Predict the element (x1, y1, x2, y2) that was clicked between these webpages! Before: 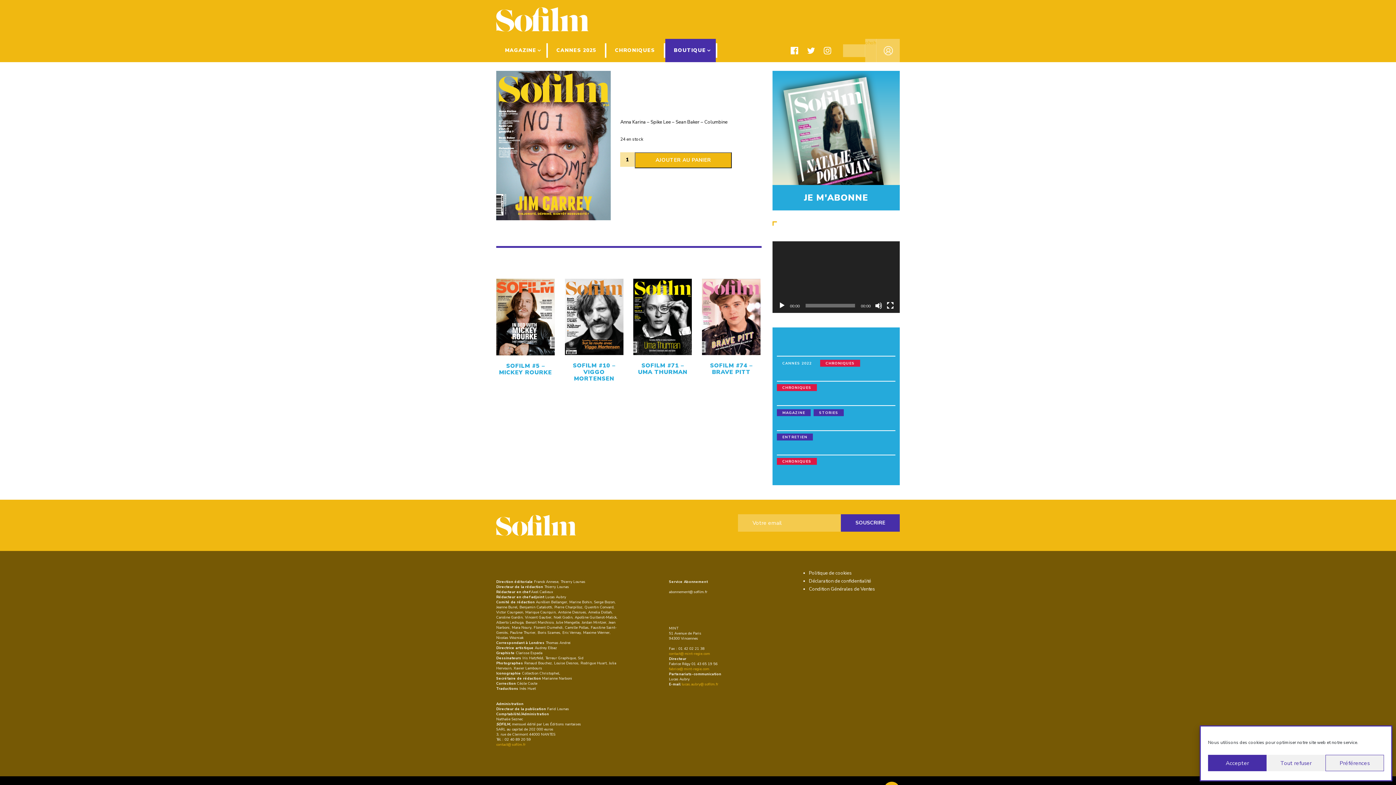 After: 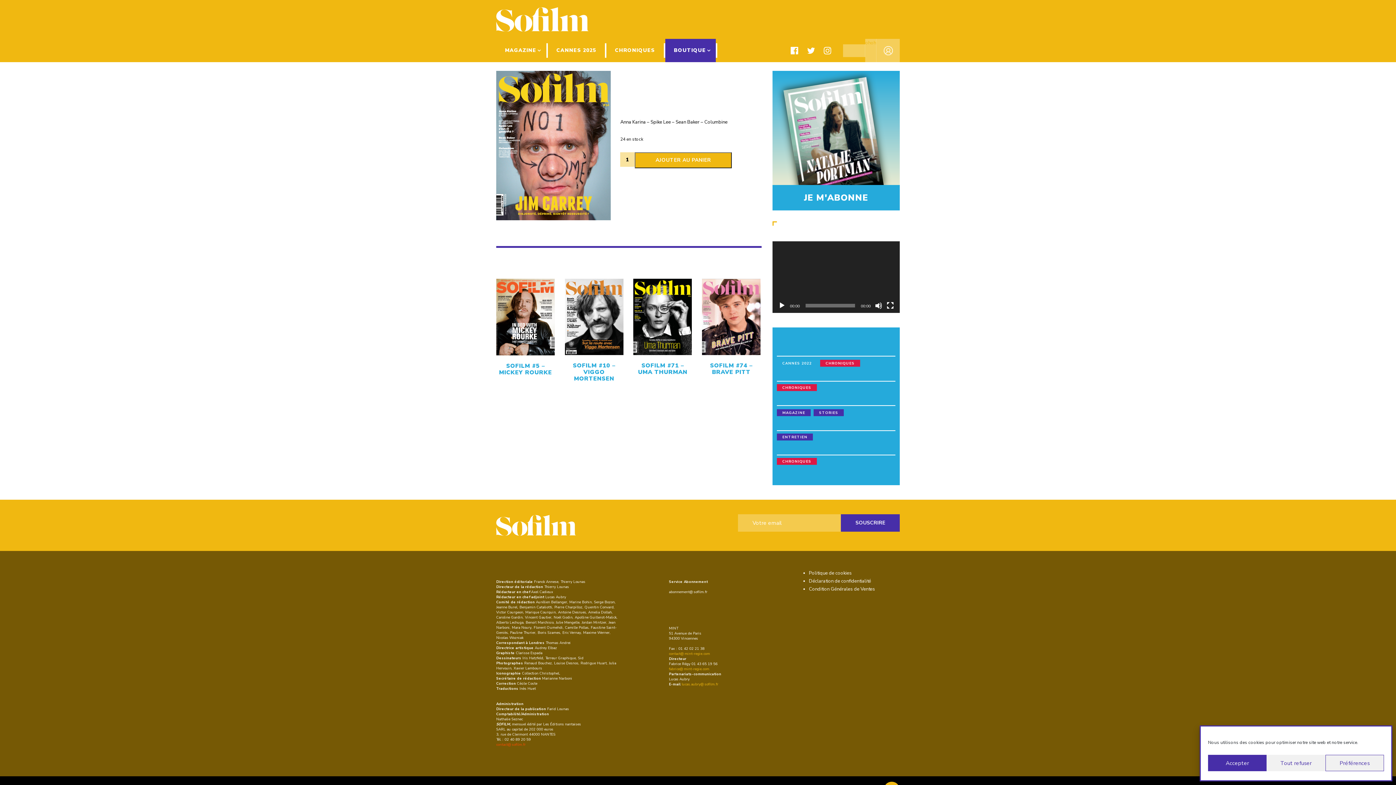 Action: label: contact@sofilm.fr bbox: (496, 742, 525, 747)